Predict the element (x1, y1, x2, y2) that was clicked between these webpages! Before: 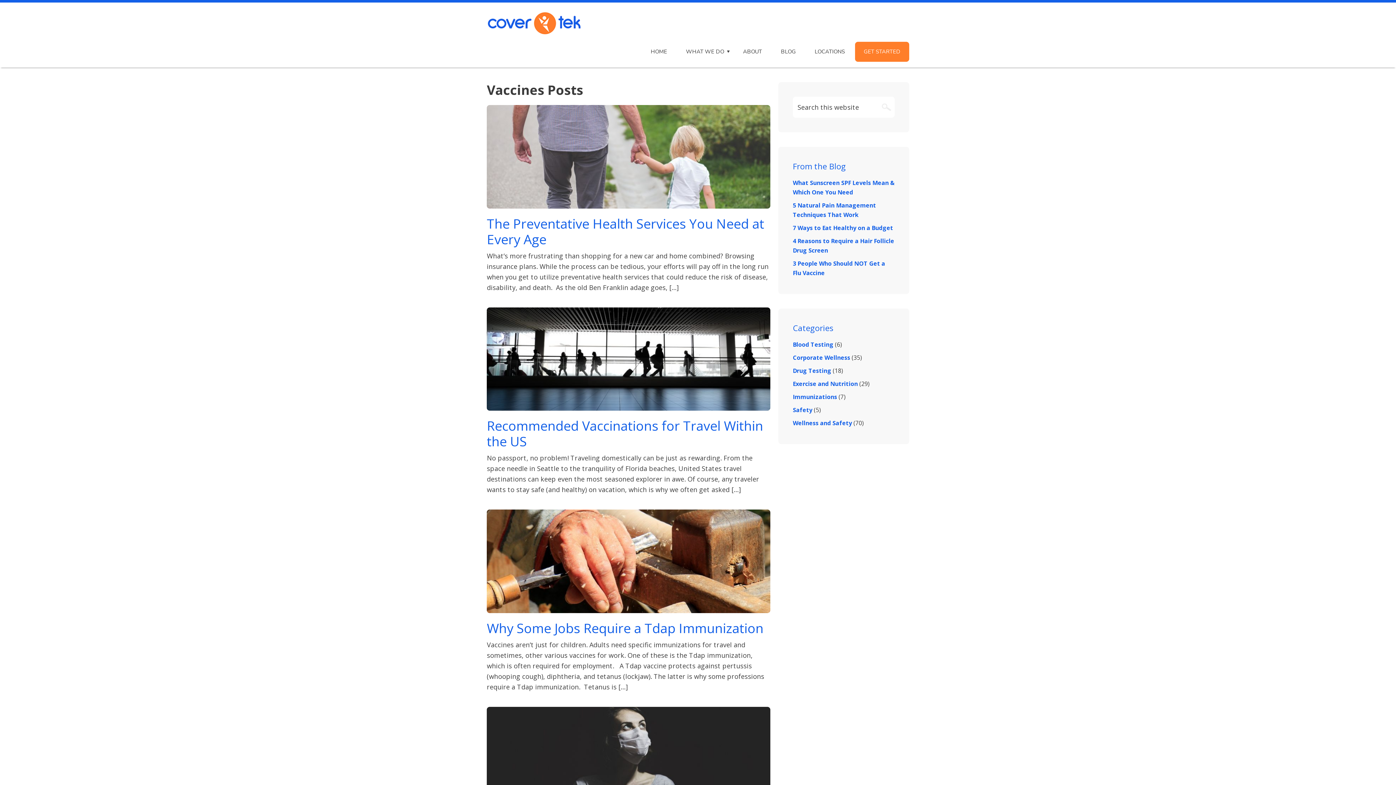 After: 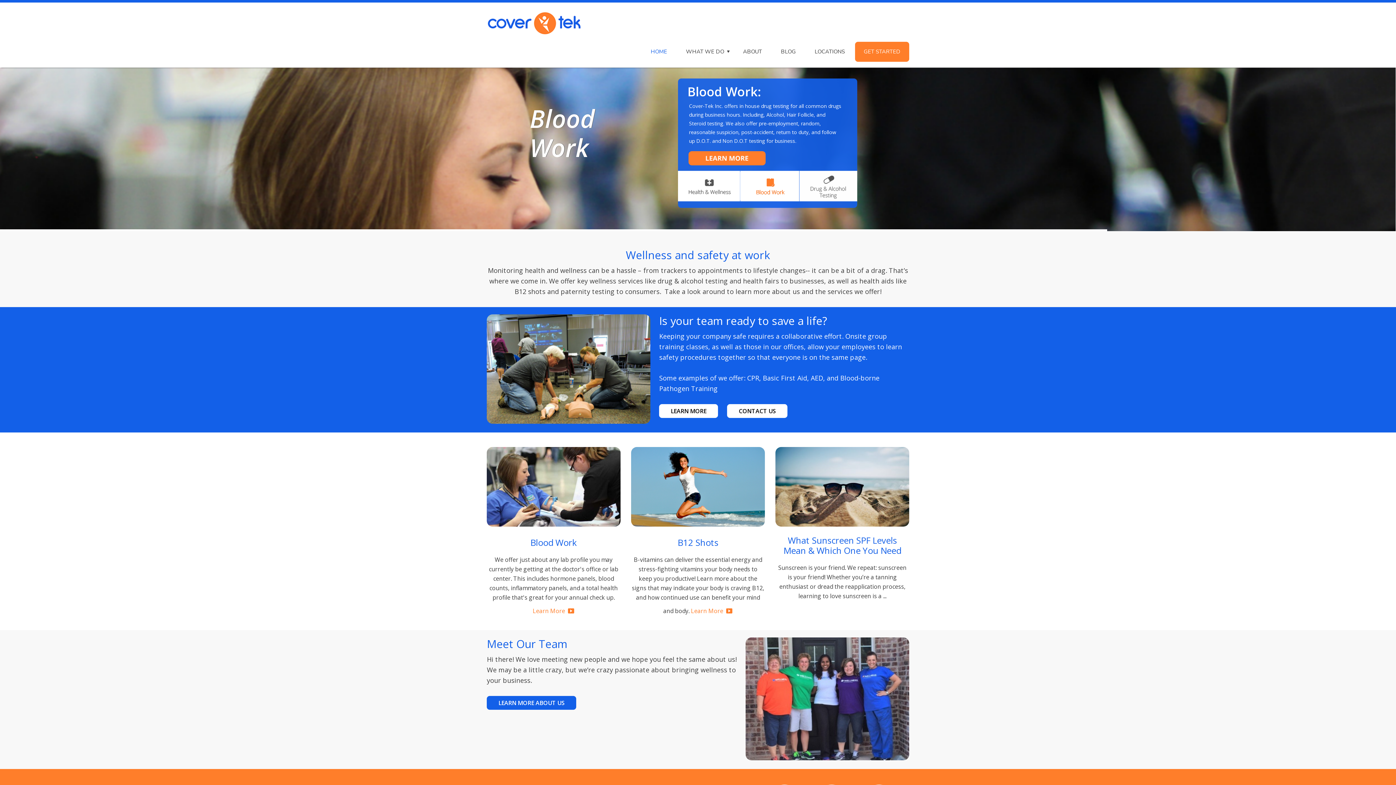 Action: label: Cover-Tek bbox: (486, 12, 582, 34)